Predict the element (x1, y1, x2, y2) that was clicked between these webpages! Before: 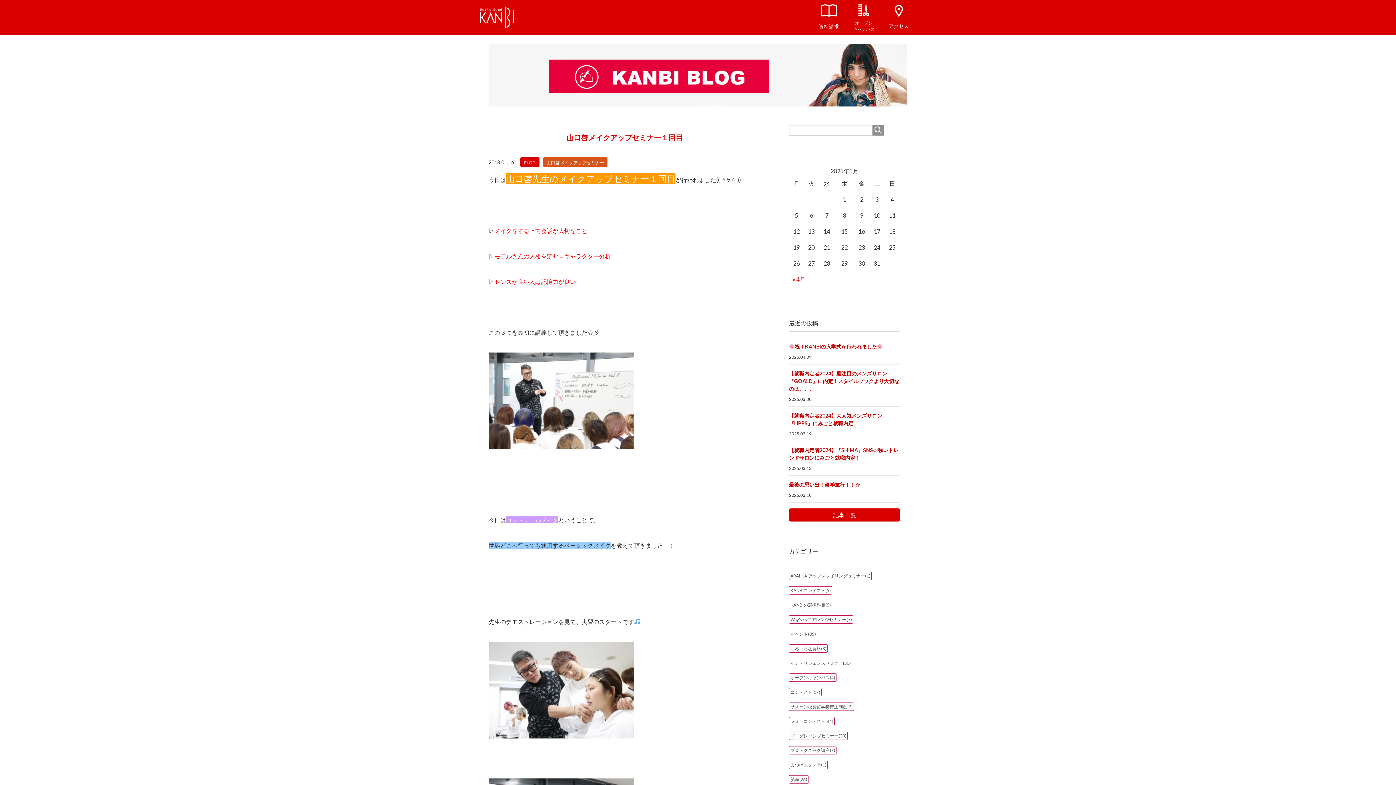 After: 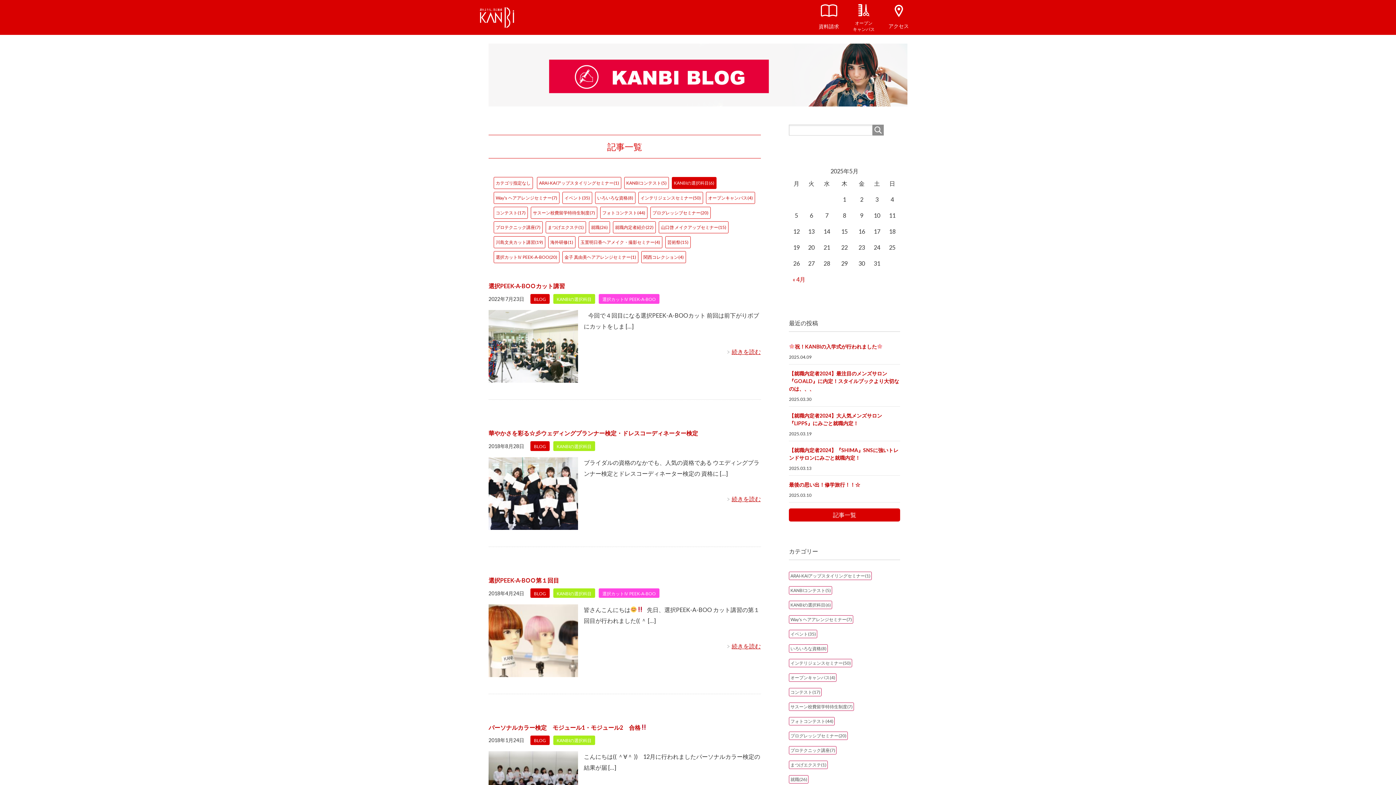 Action: label: KANBIの選択科目(6) bbox: (789, 601, 832, 609)